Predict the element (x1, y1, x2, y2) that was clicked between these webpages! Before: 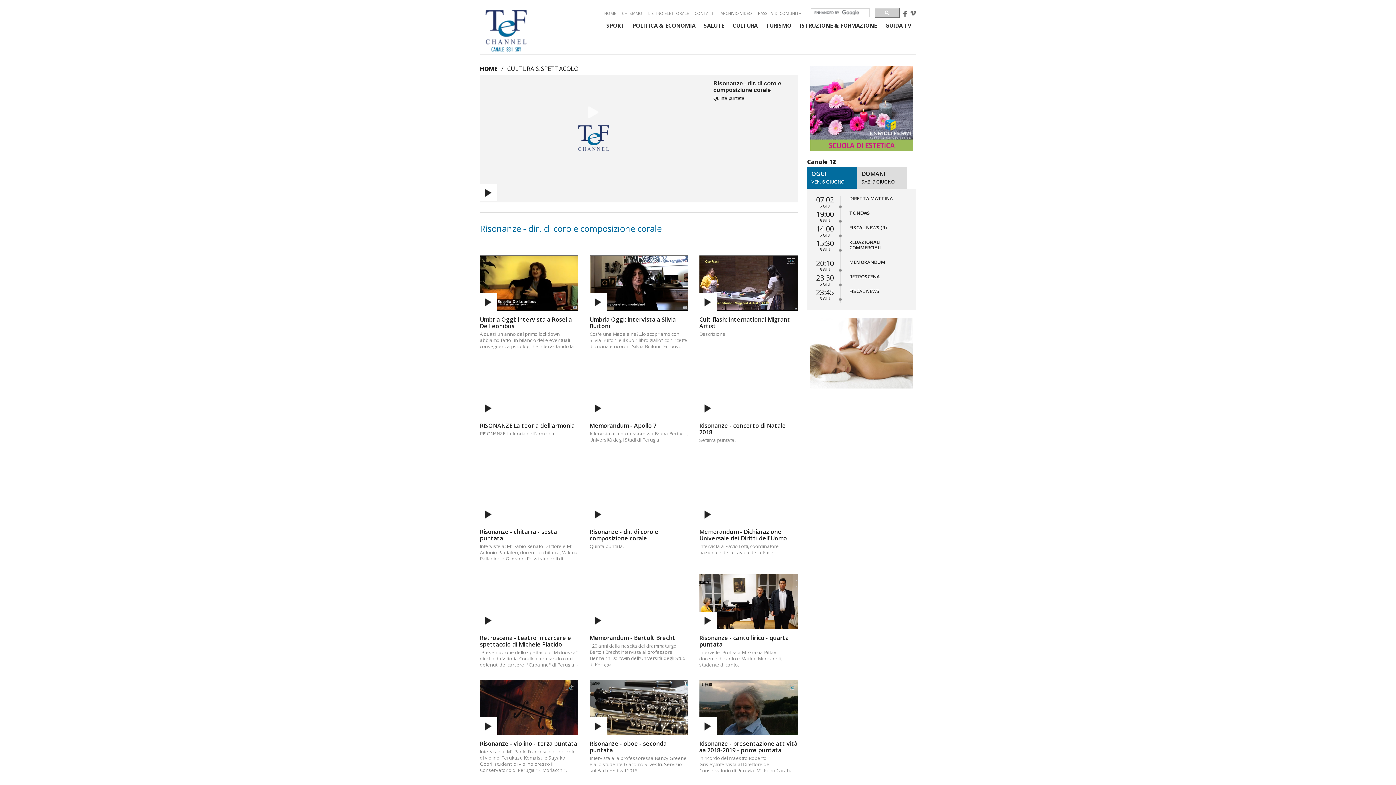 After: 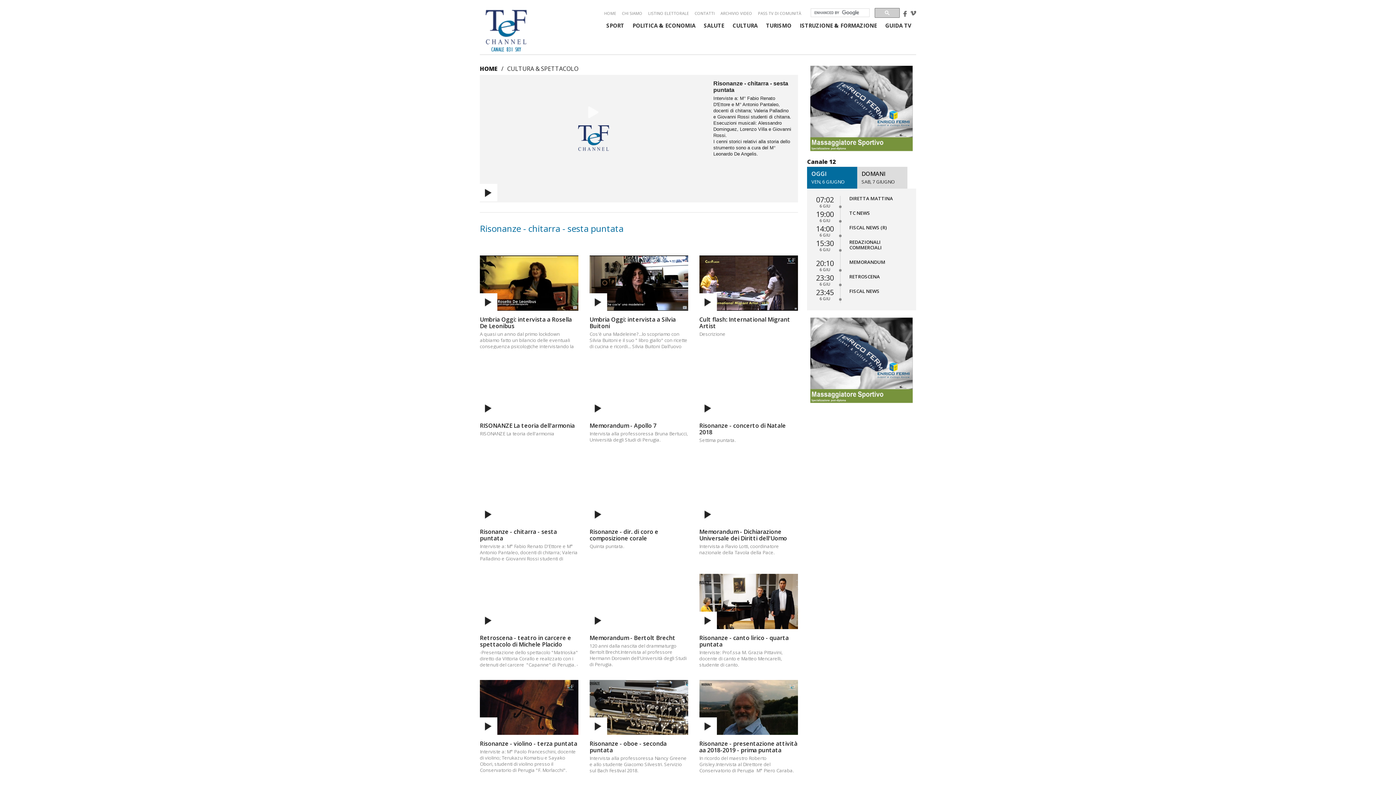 Action: bbox: (480, 467, 578, 523)